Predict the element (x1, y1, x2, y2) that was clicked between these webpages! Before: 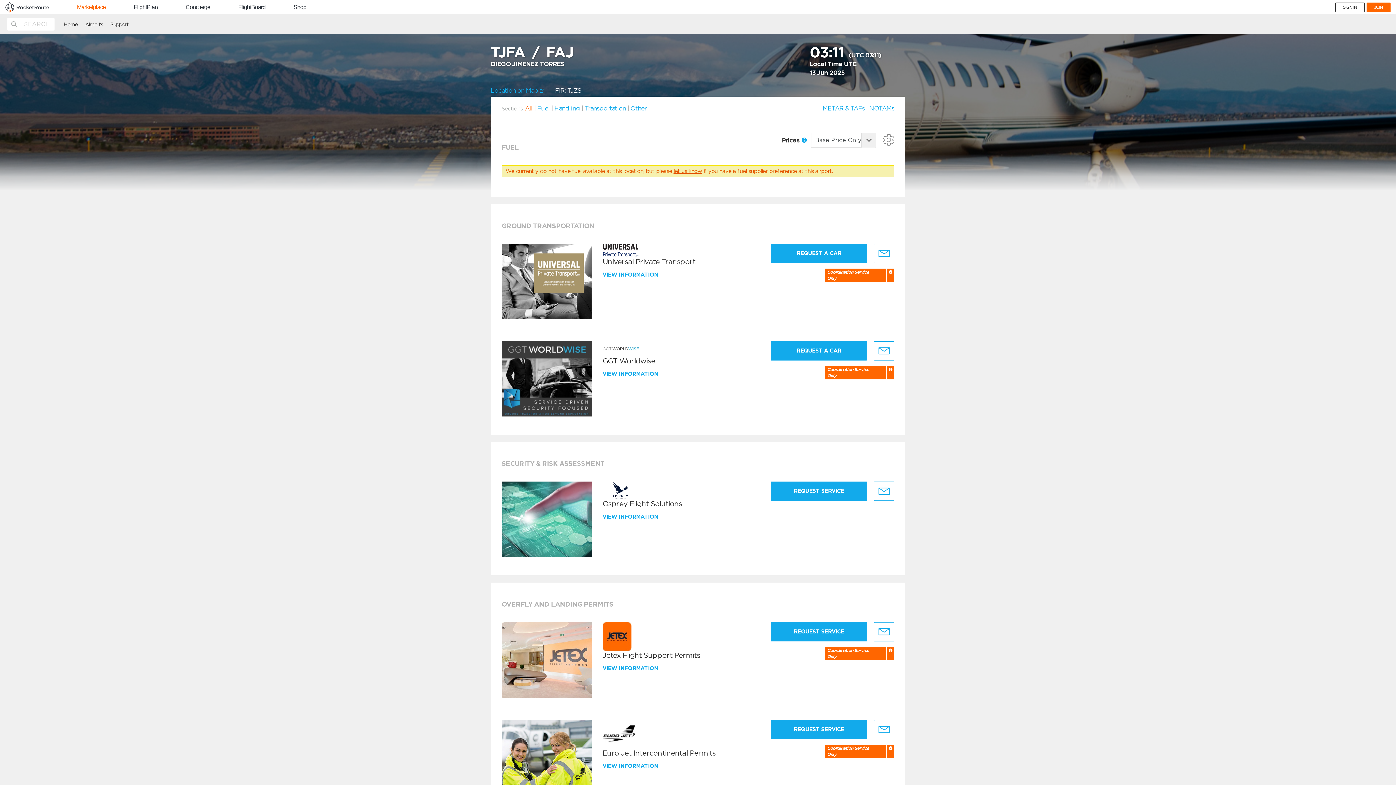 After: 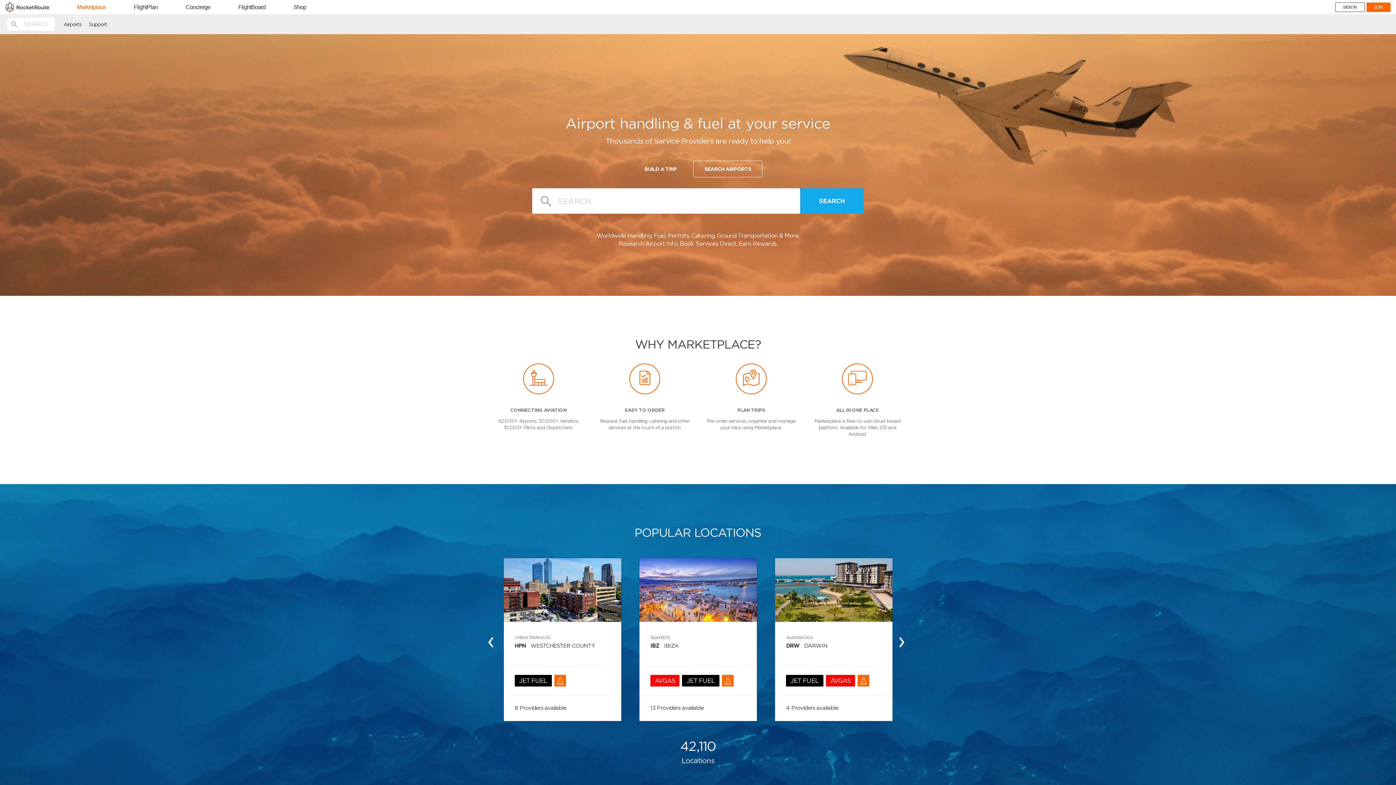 Action: label: Marketplace bbox: (77, 4, 105, 10)